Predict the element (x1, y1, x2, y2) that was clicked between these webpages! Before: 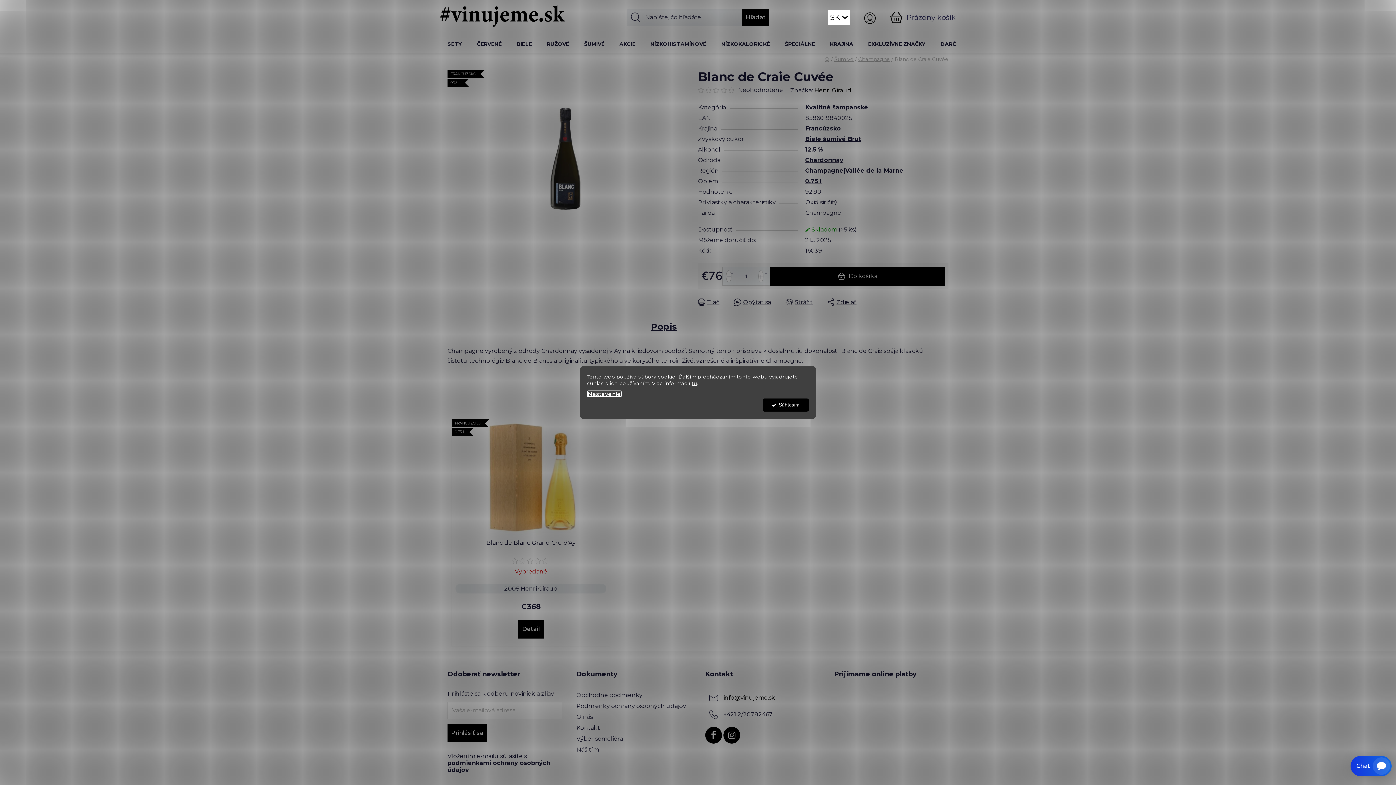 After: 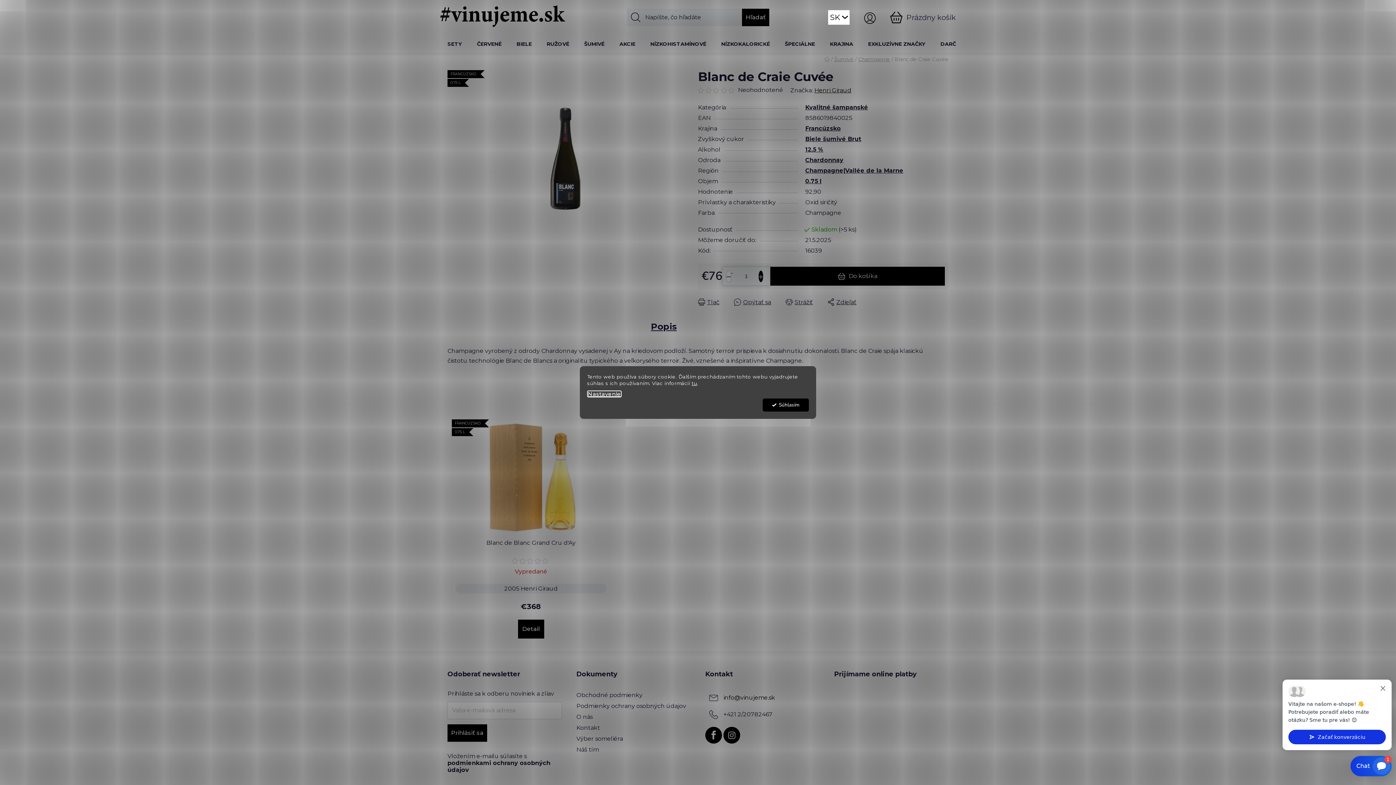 Action: bbox: (757, 267, 770, 279) label: Zvýšiť množstvo o 1